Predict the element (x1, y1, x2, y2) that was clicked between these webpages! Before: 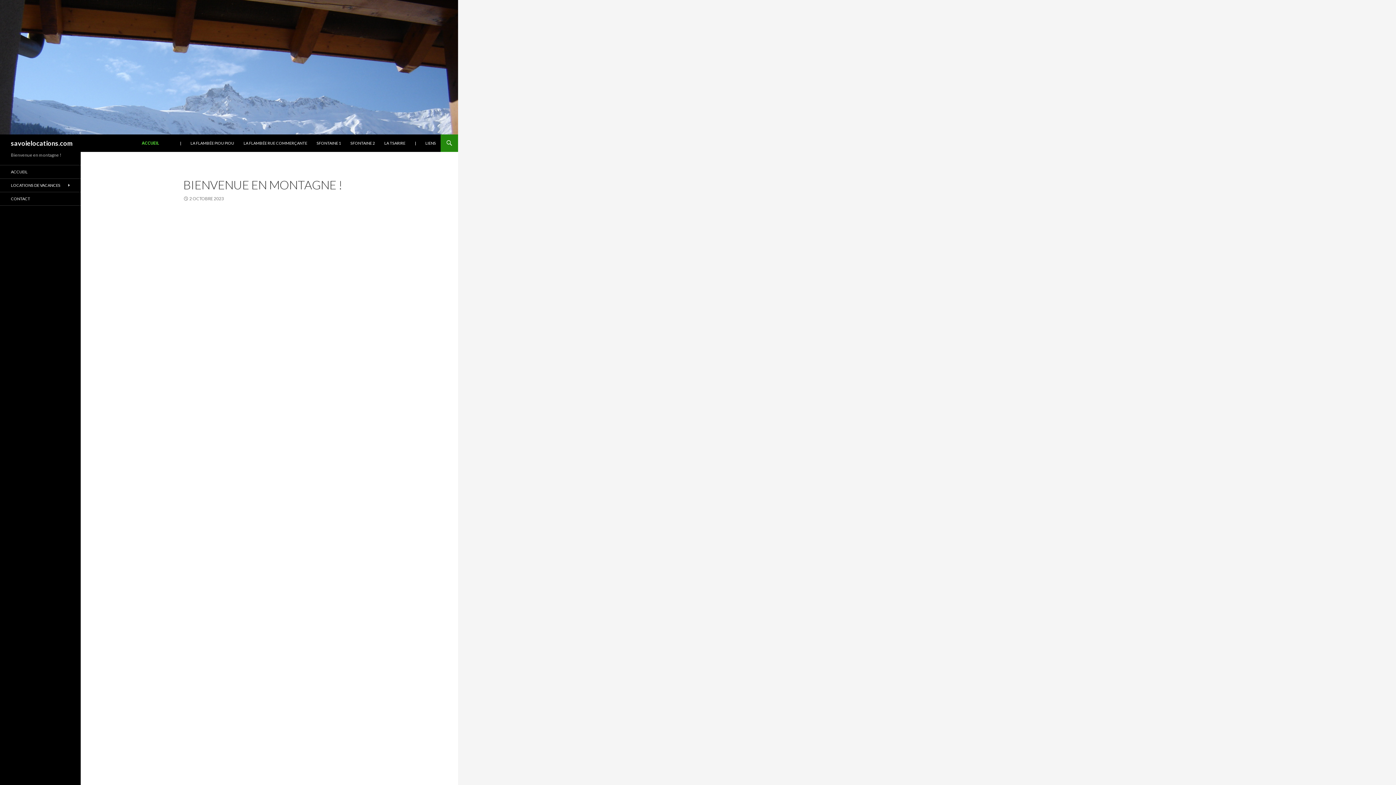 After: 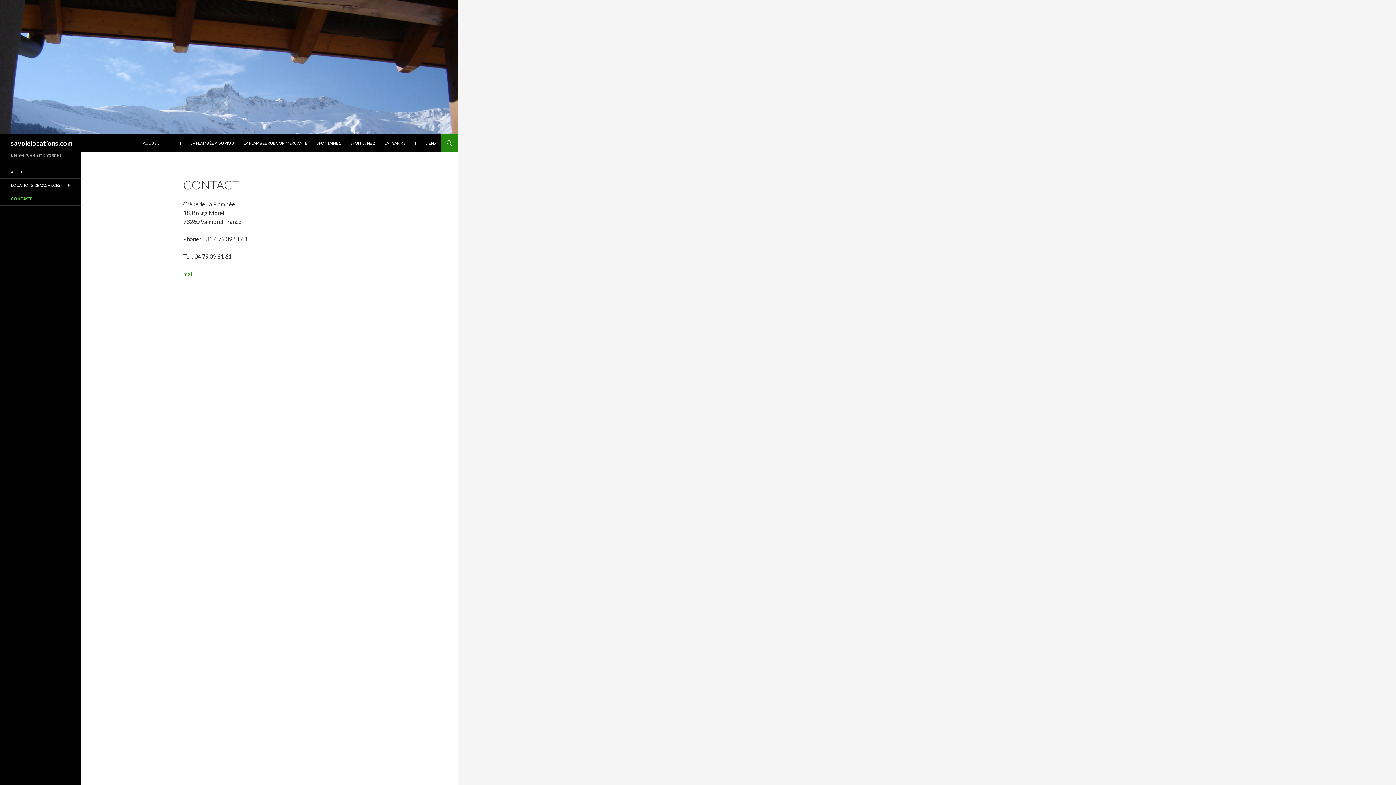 Action: label: CONTACT bbox: (0, 192, 80, 205)